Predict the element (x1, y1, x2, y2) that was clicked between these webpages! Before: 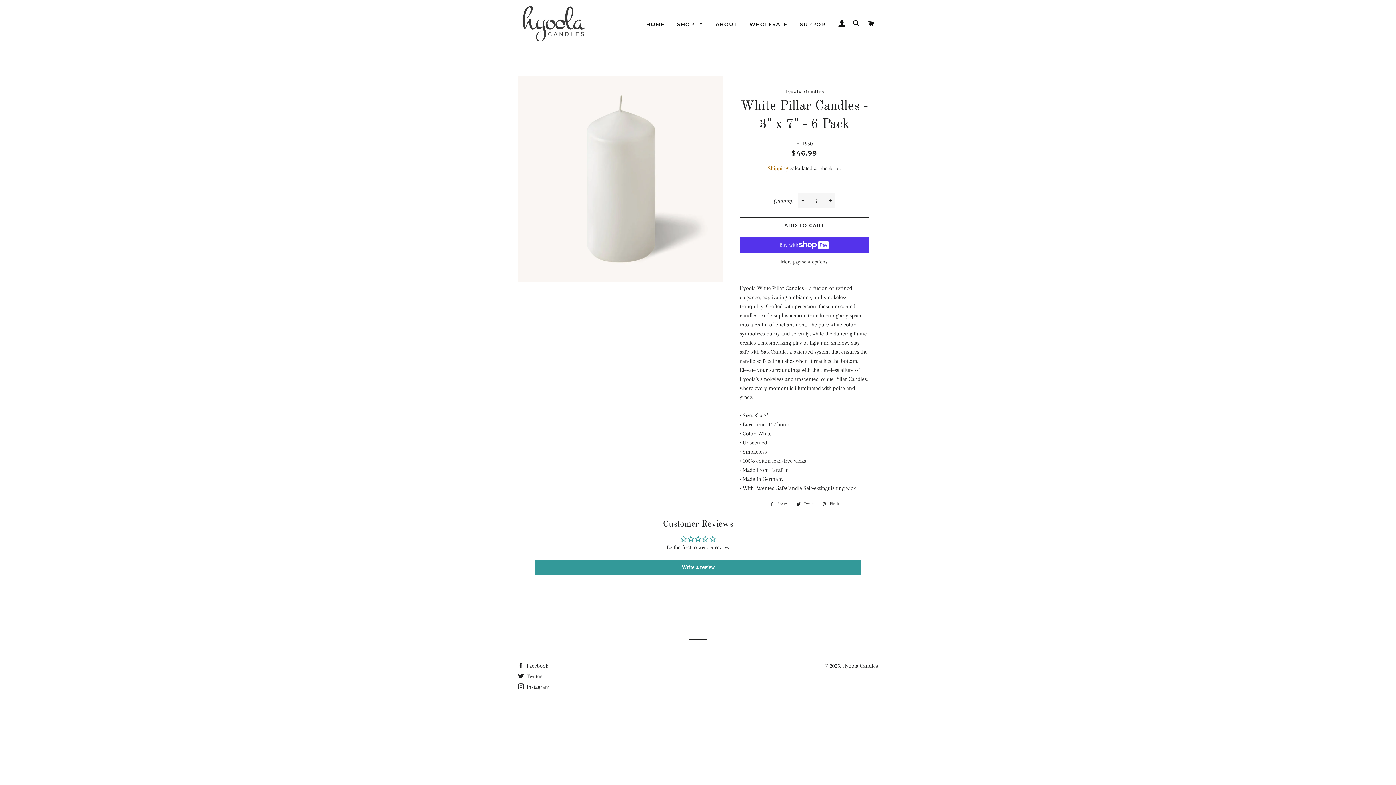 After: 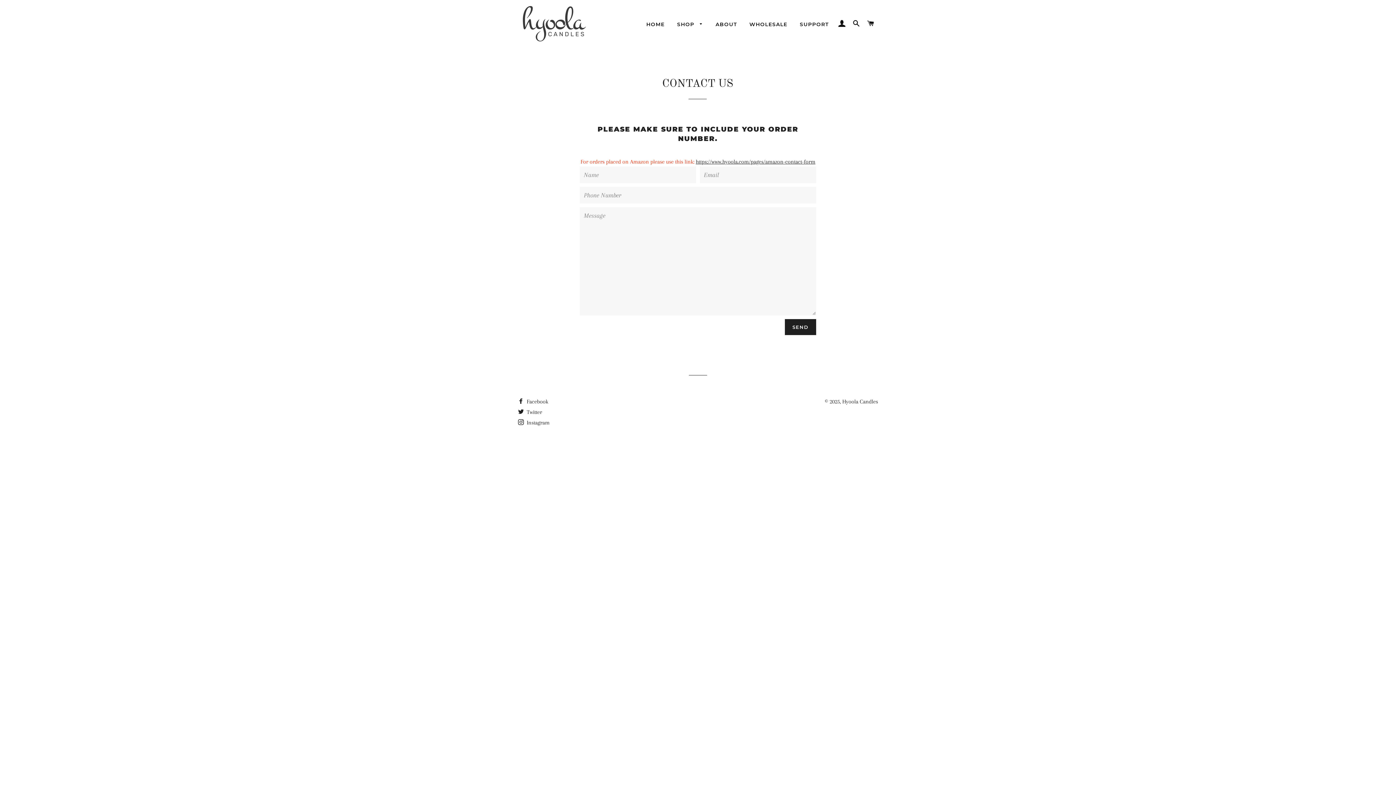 Action: bbox: (794, 15, 834, 33) label: SUPPORT